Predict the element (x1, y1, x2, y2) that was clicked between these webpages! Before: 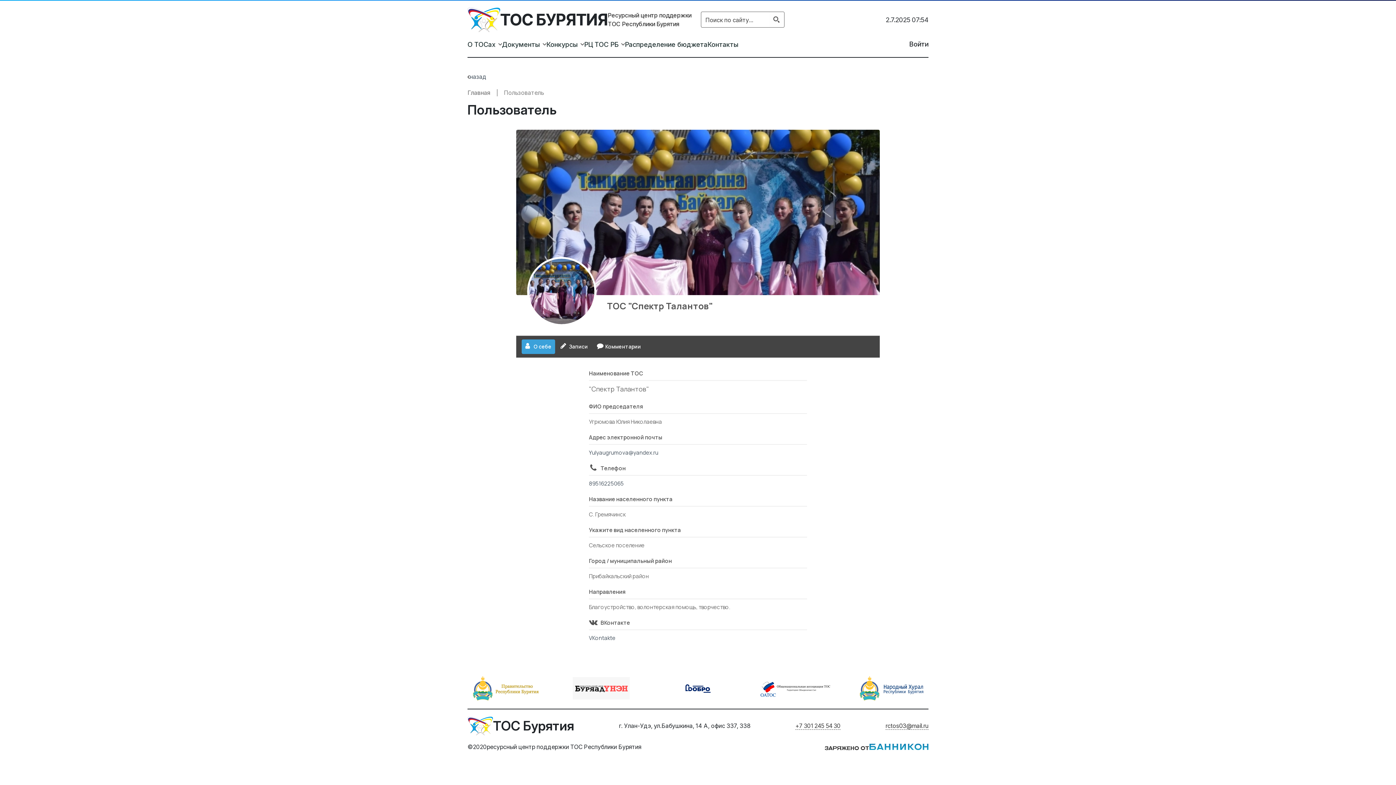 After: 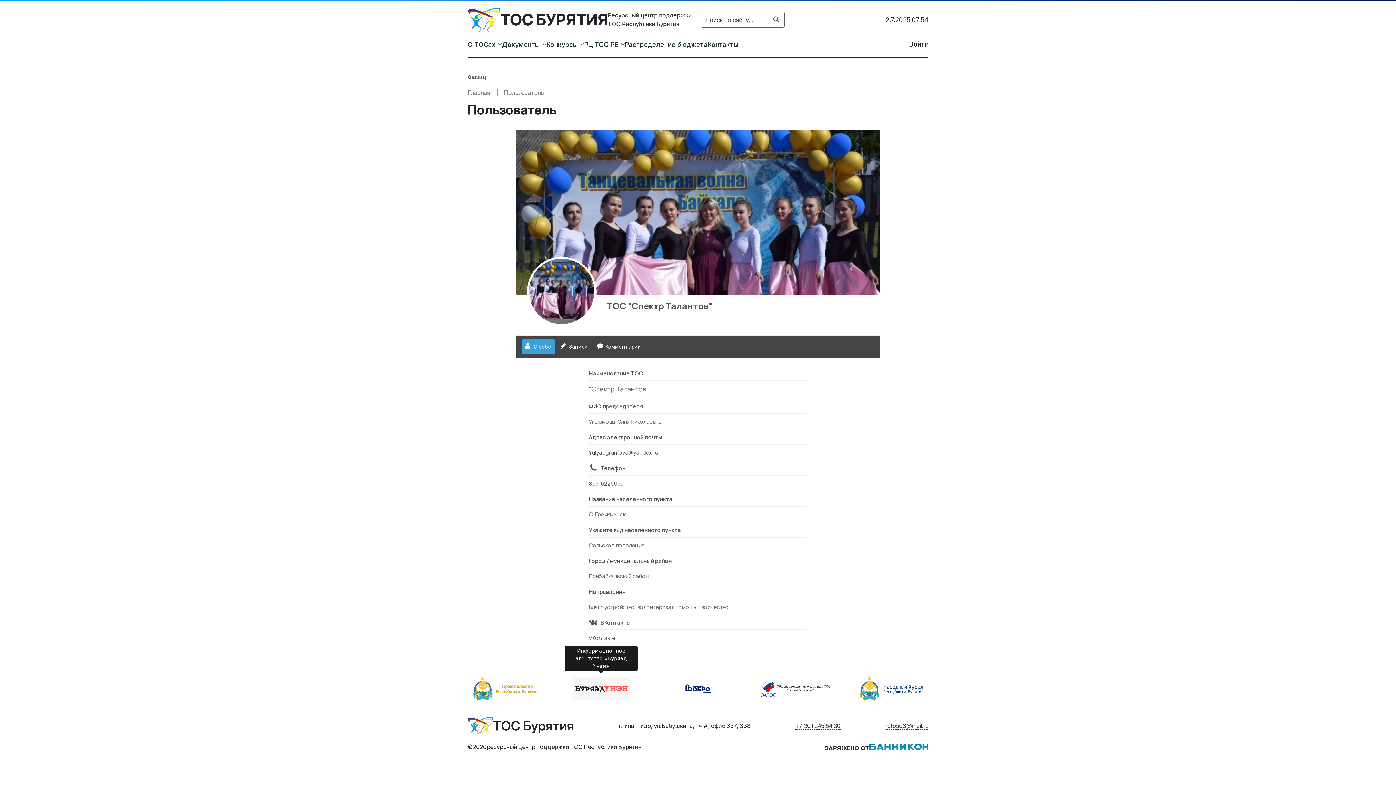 Action: bbox: (564, 674, 638, 703)